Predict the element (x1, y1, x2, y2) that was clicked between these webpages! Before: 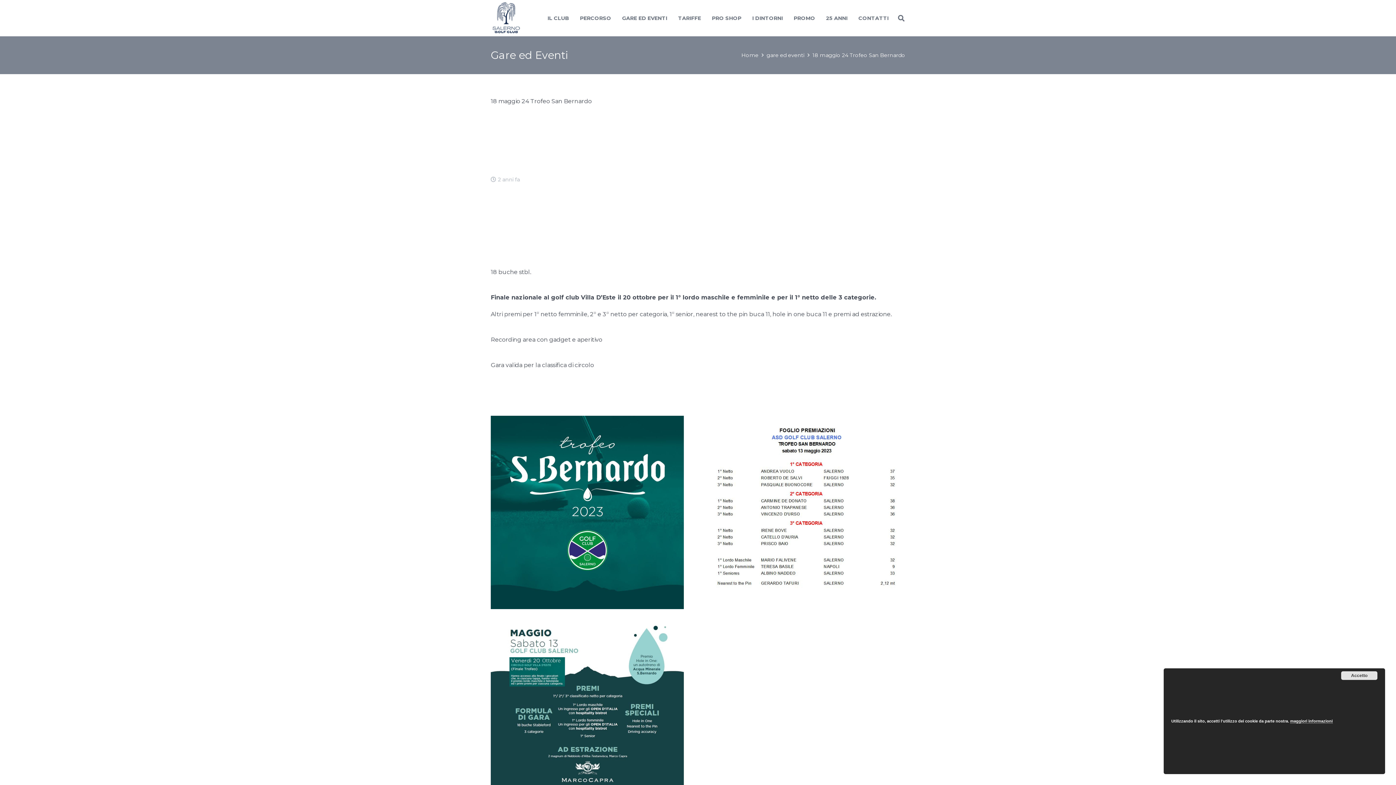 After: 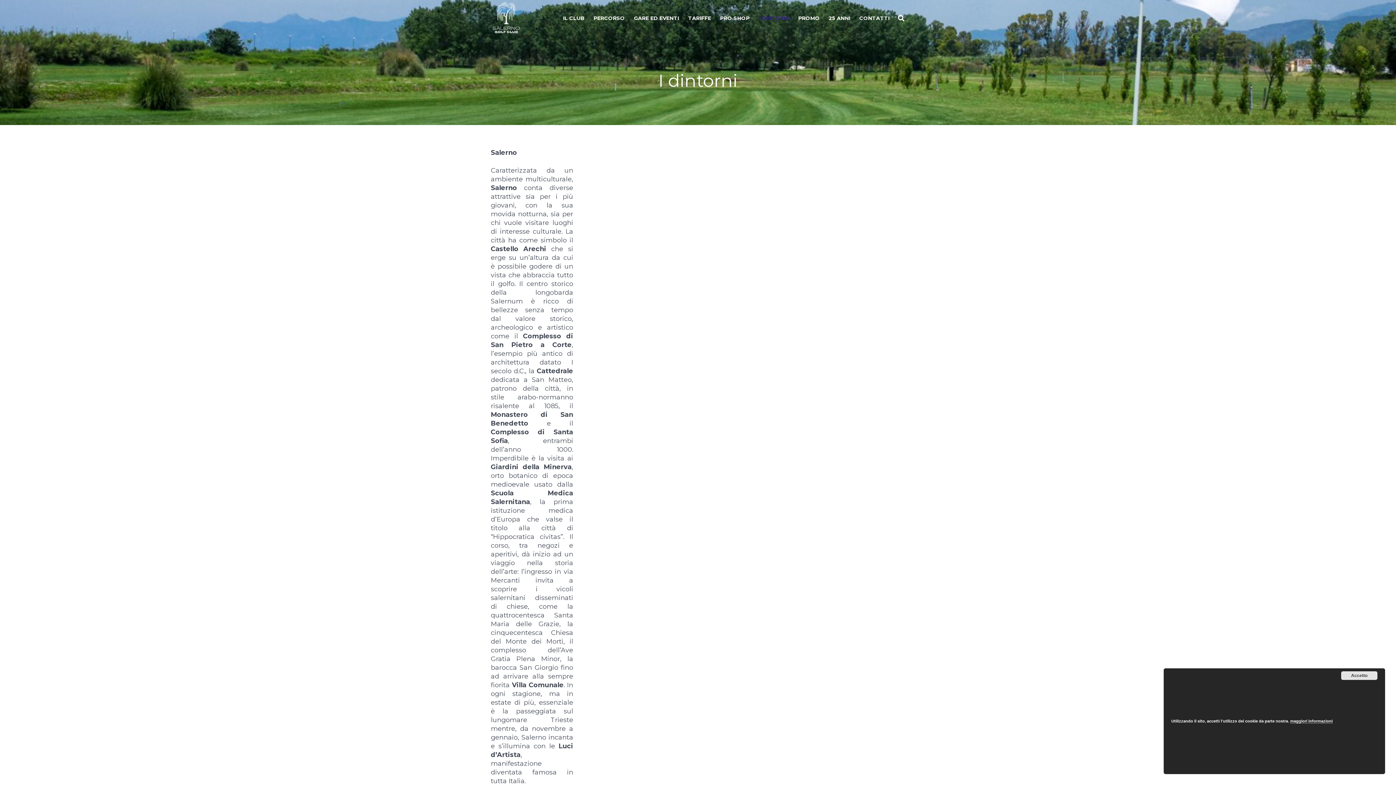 Action: label: I DINTORNI bbox: (747, 0, 788, 36)